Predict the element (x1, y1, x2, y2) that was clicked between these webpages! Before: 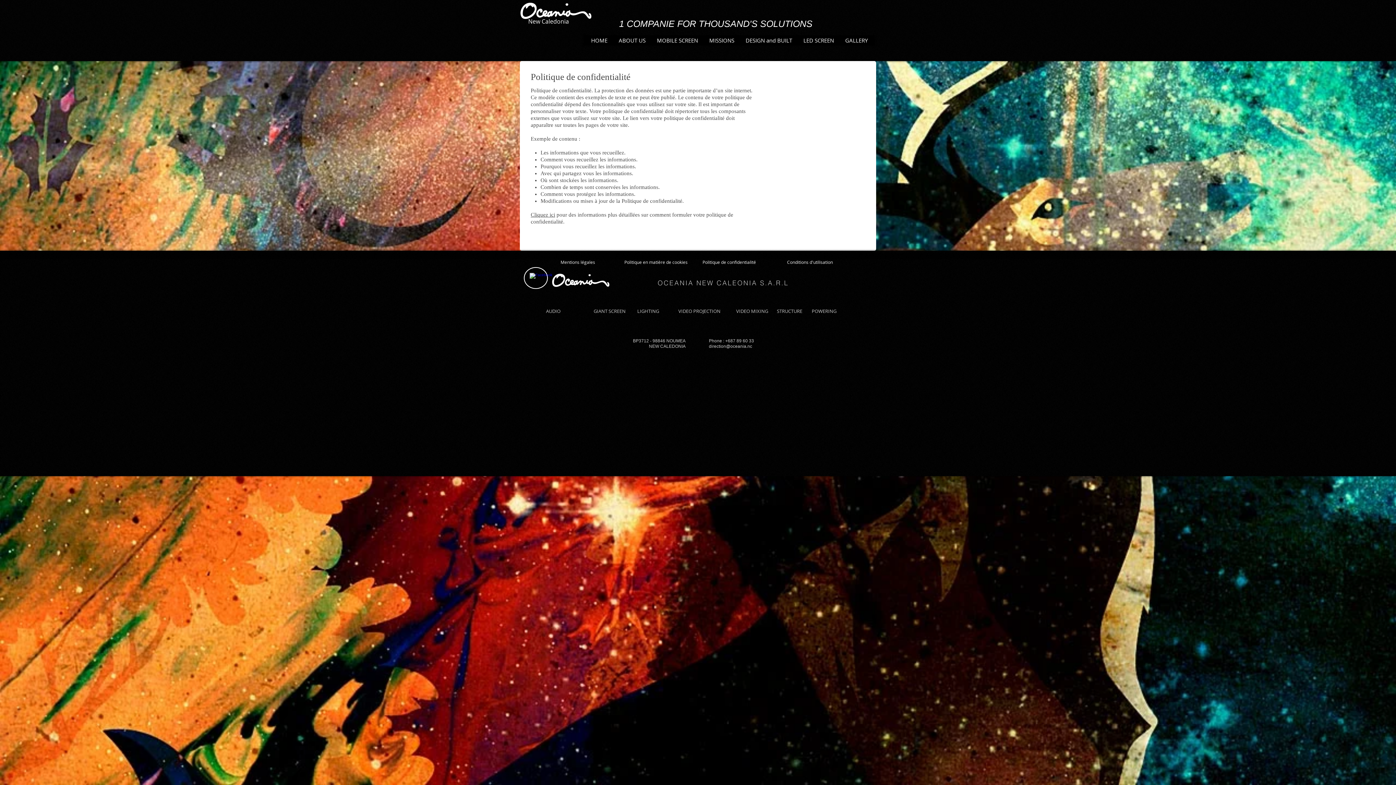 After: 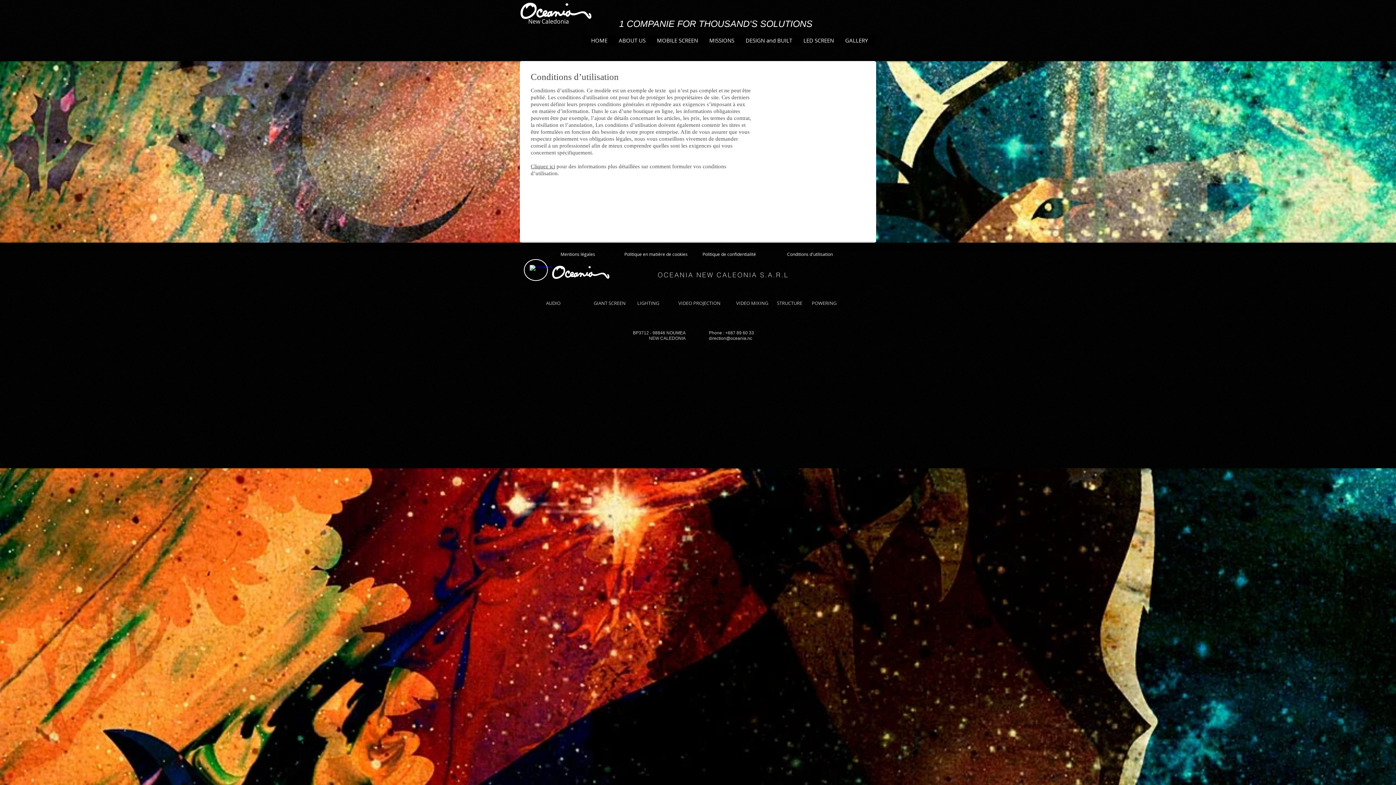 Action: bbox: (787, 259, 833, 265) label: Conditions d'utilisation